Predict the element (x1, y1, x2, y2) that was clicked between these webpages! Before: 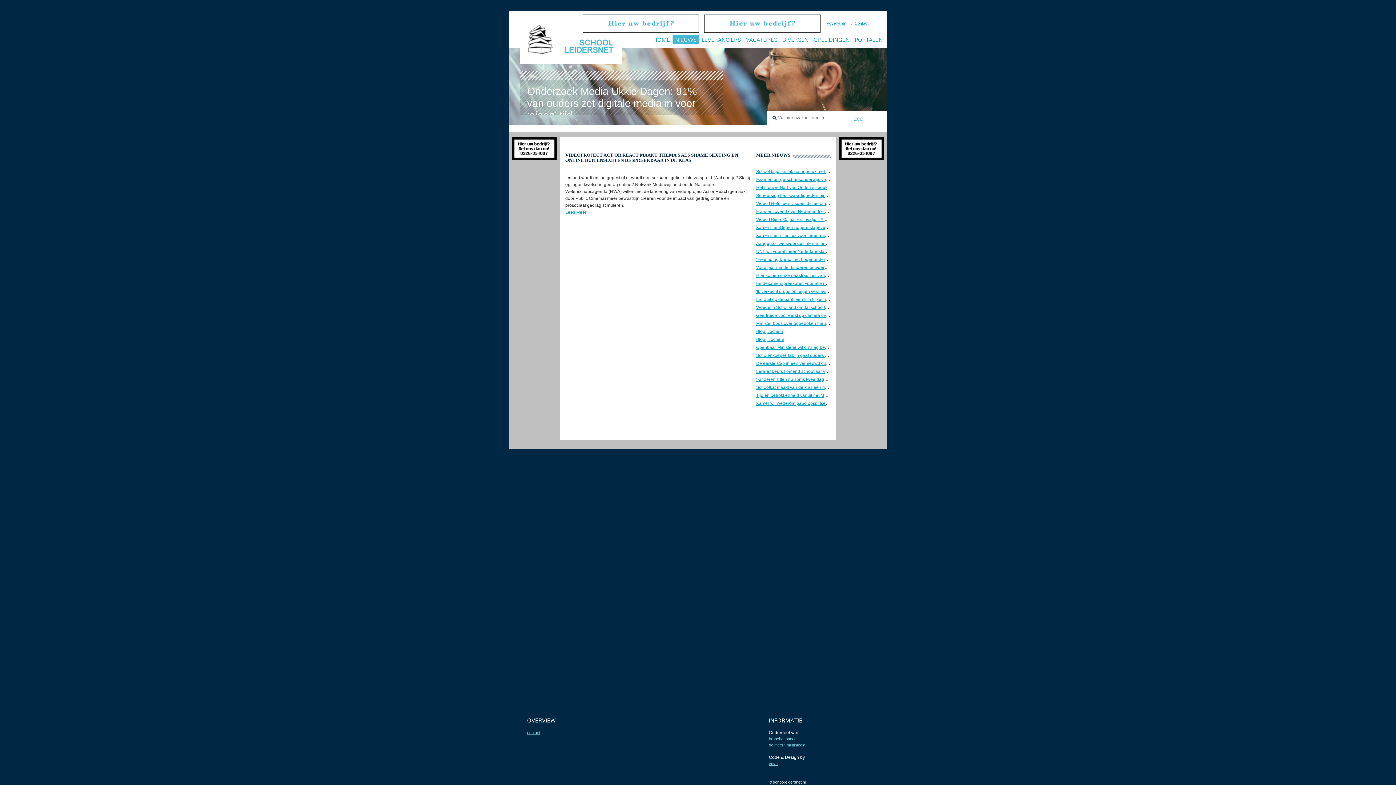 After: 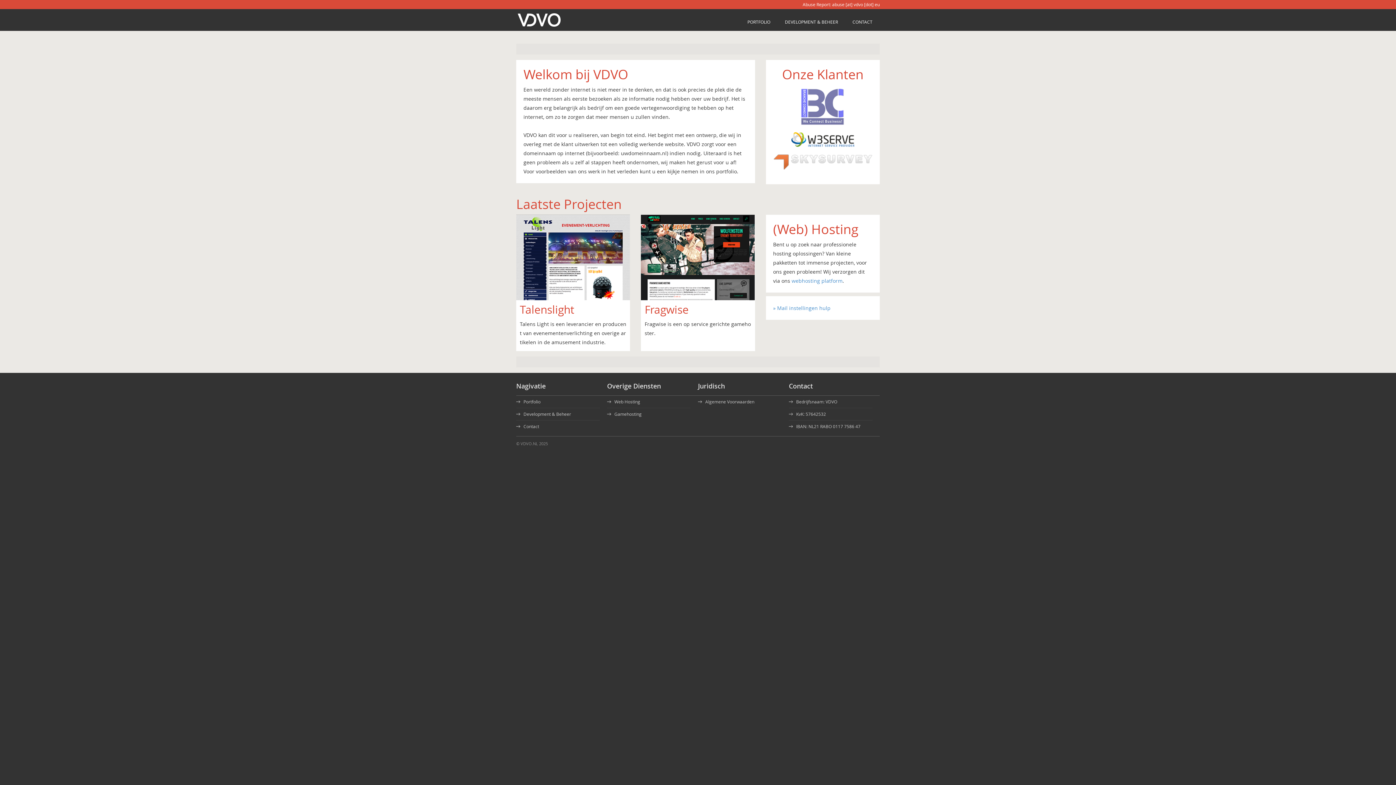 Action: label: vdvo bbox: (769, 761, 777, 766)